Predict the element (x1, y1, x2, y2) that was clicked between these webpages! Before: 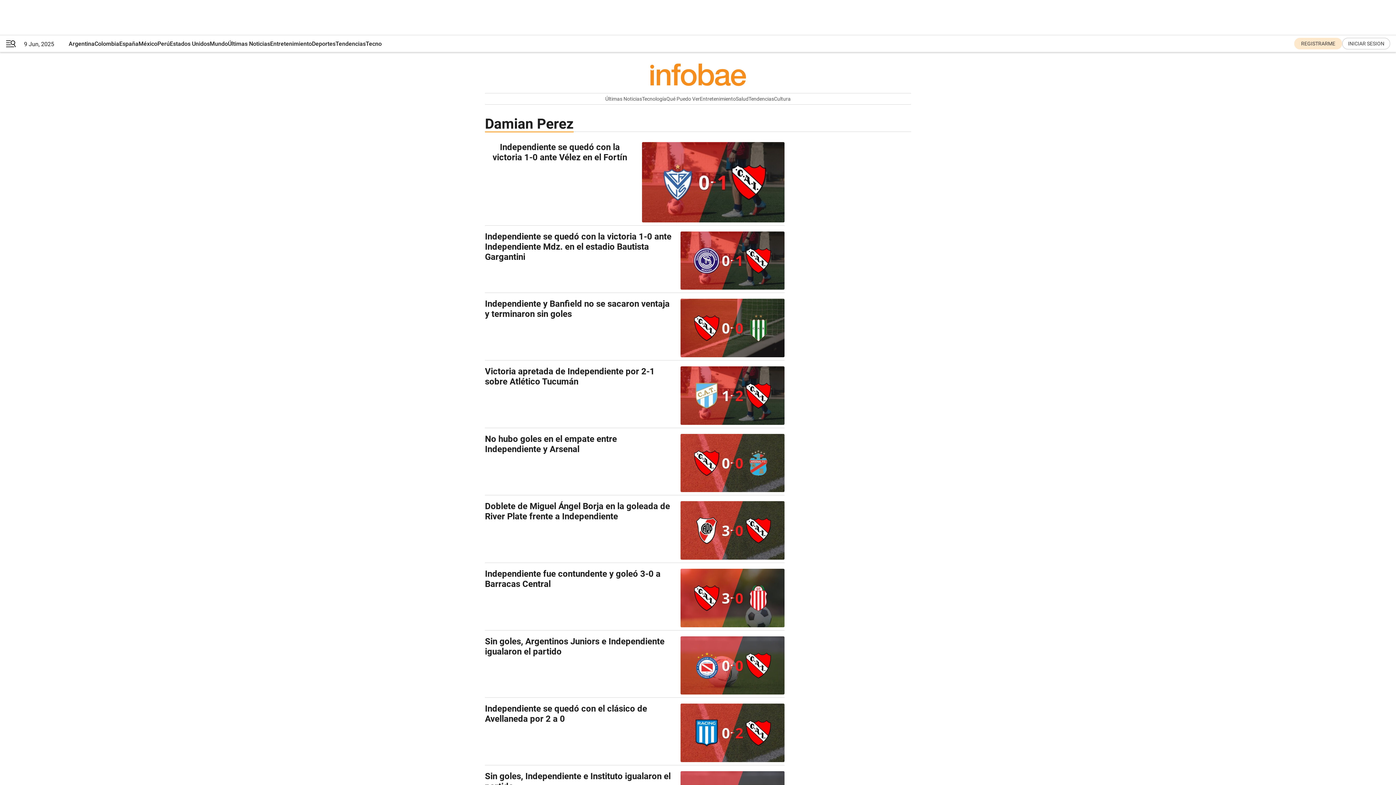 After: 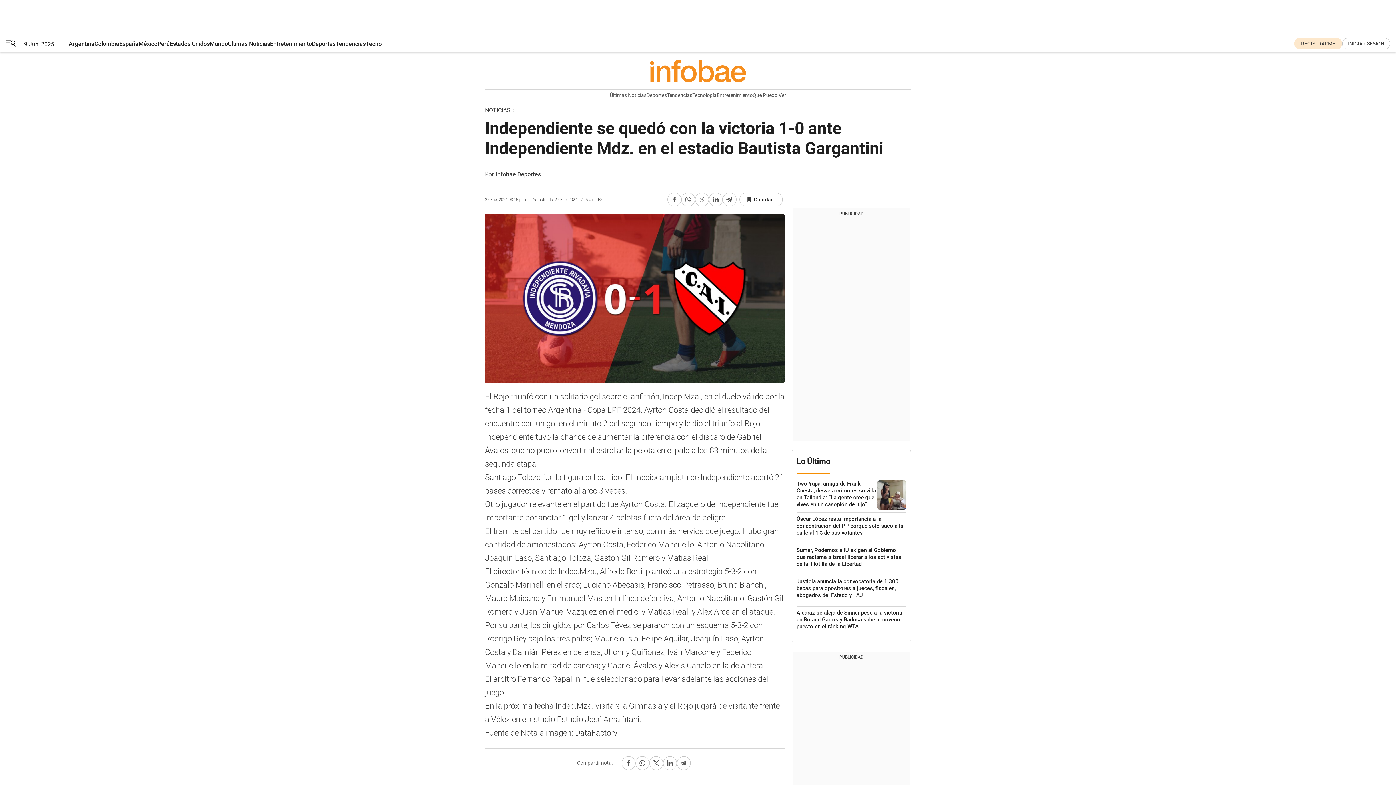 Action: bbox: (485, 231, 784, 293) label: Independiente se quedó con la victoria 1-0 ante Independiente Mdz. en el estadio Bautista Gargantini